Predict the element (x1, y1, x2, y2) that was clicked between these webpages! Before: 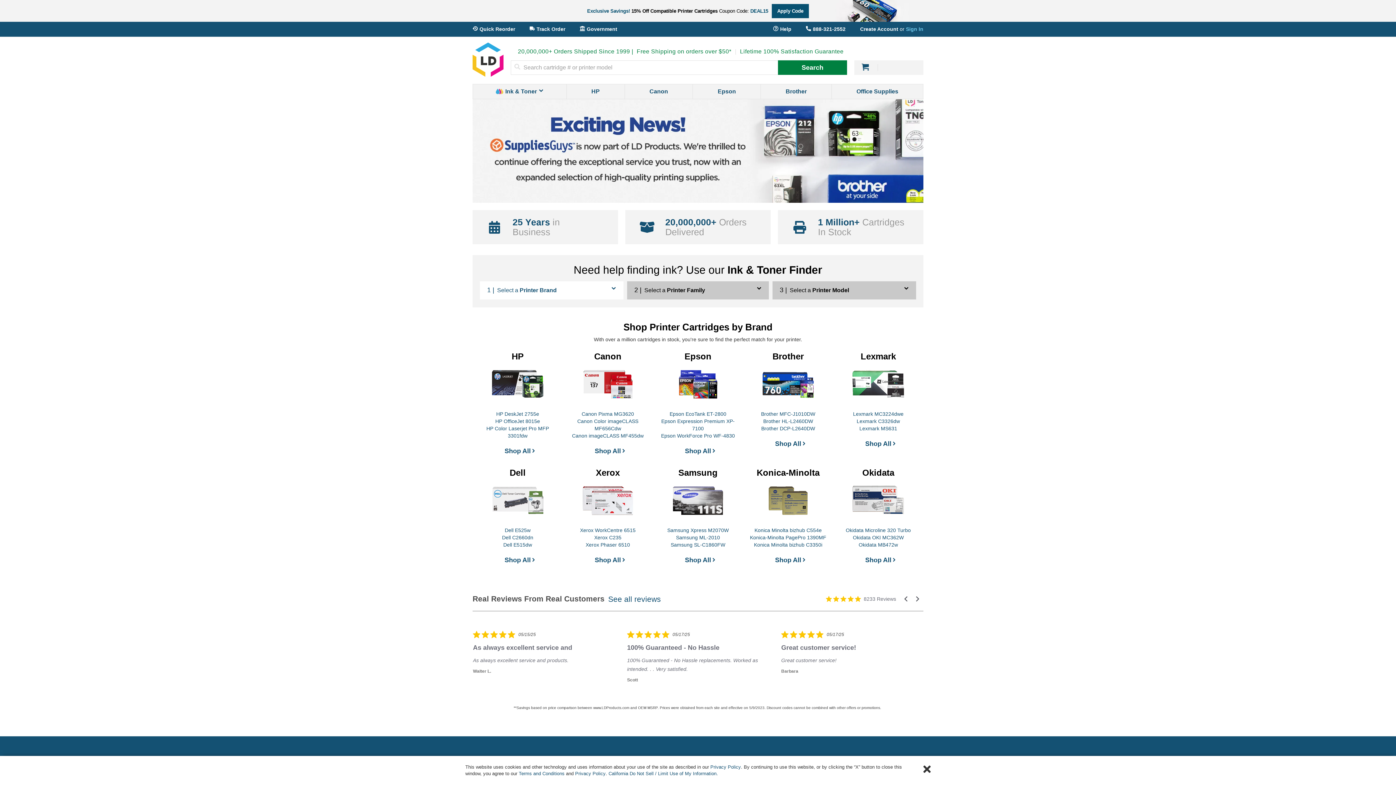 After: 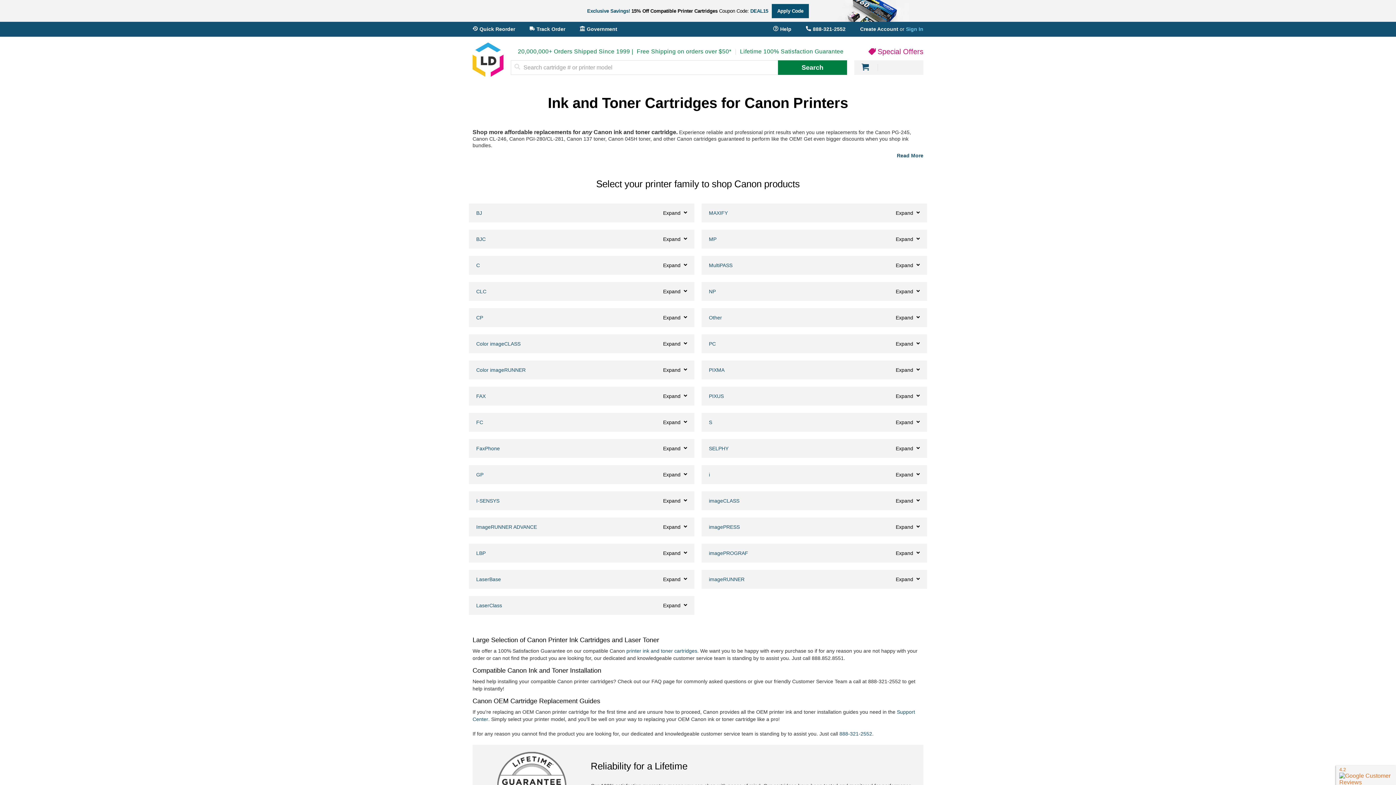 Action: label: Shop All bbox: (594, 446, 621, 456)